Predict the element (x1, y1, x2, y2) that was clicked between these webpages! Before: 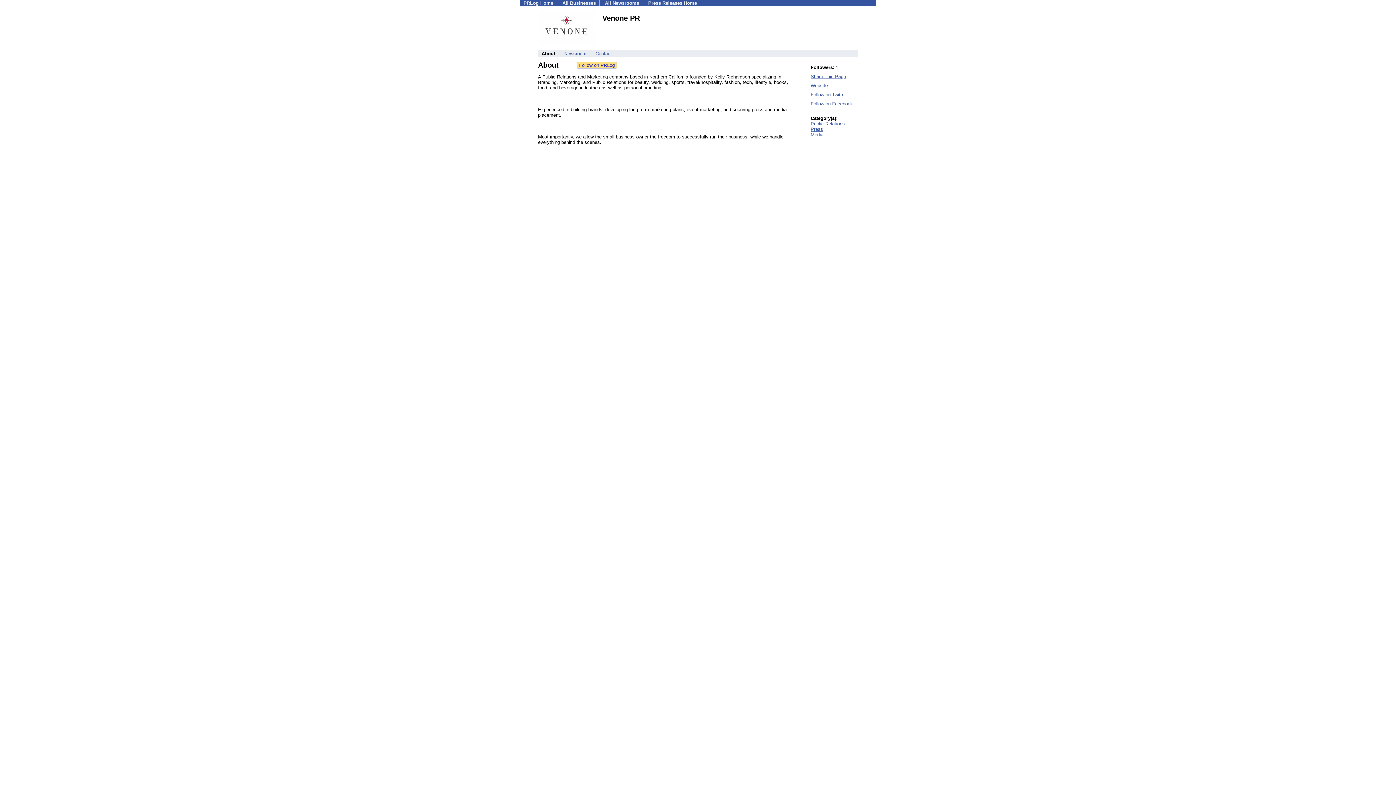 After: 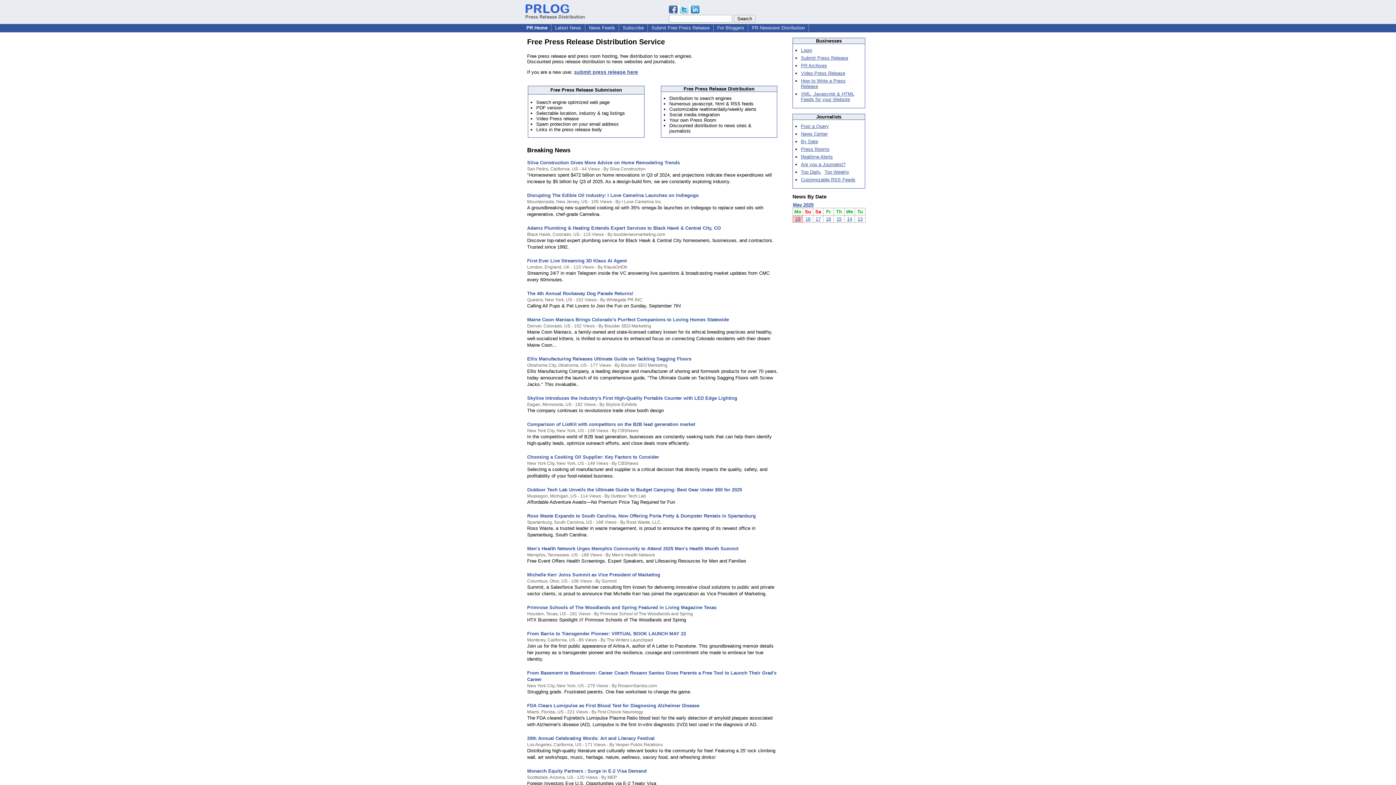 Action: label: Press Releases Home bbox: (648, 0, 697, 5)